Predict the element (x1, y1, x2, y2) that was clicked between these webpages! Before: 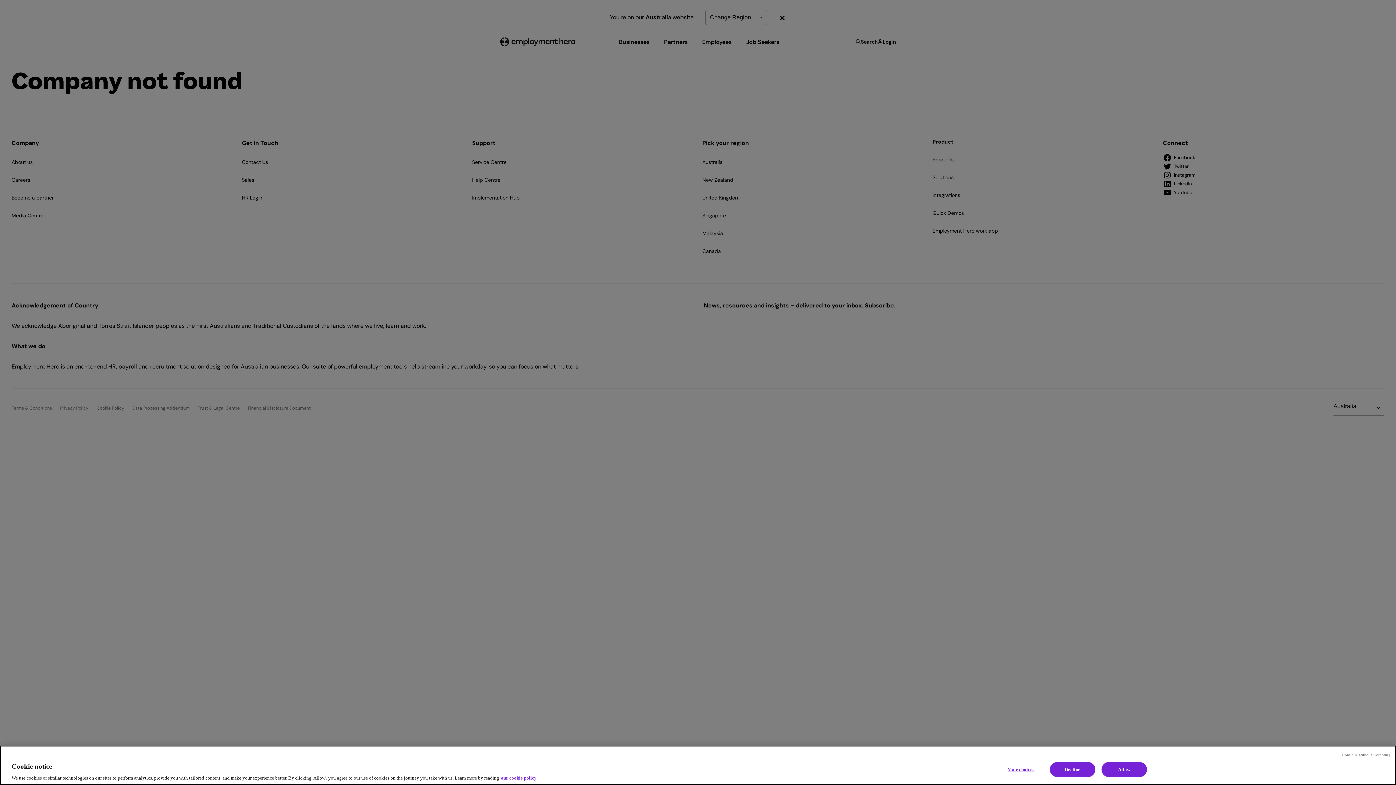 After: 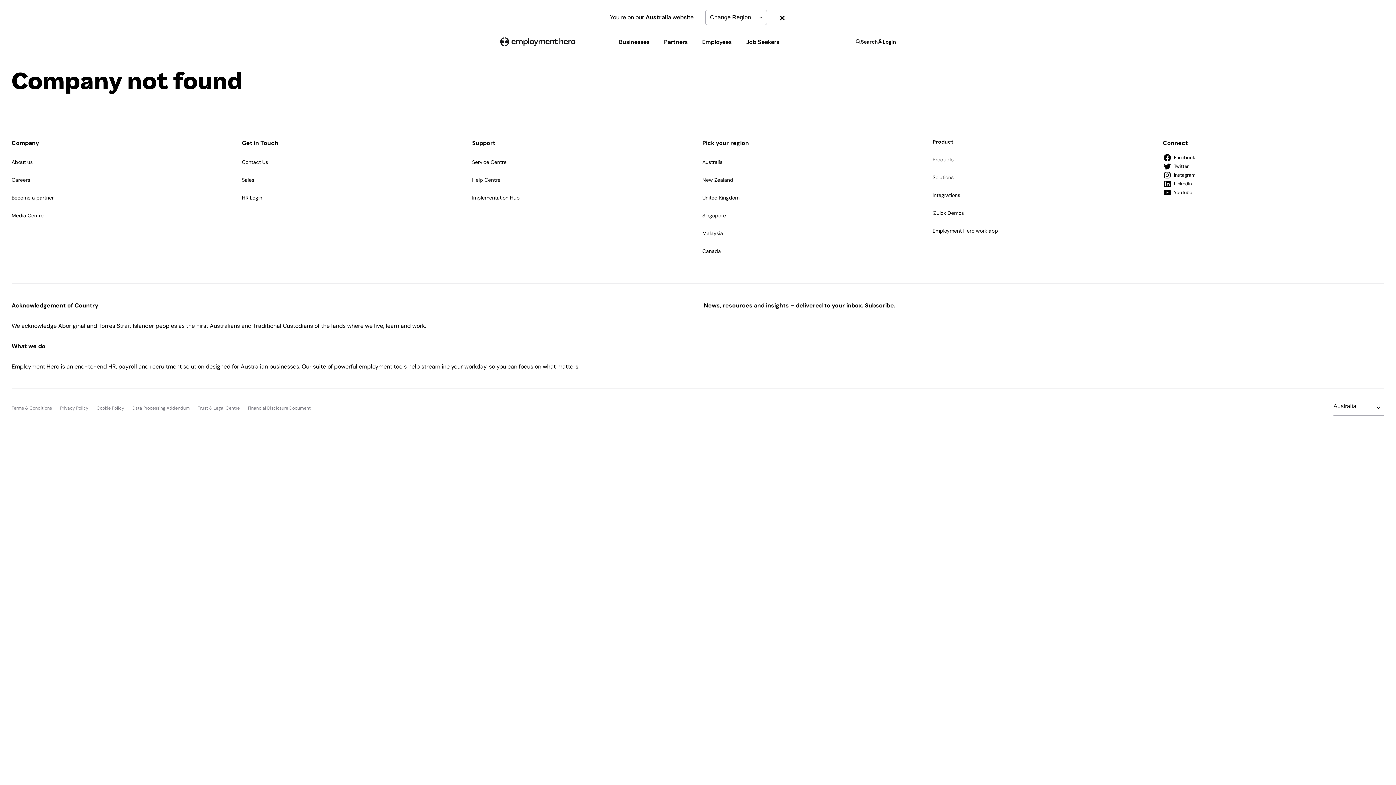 Action: bbox: (1342, 752, 1390, 758) label: Continue without Accepting